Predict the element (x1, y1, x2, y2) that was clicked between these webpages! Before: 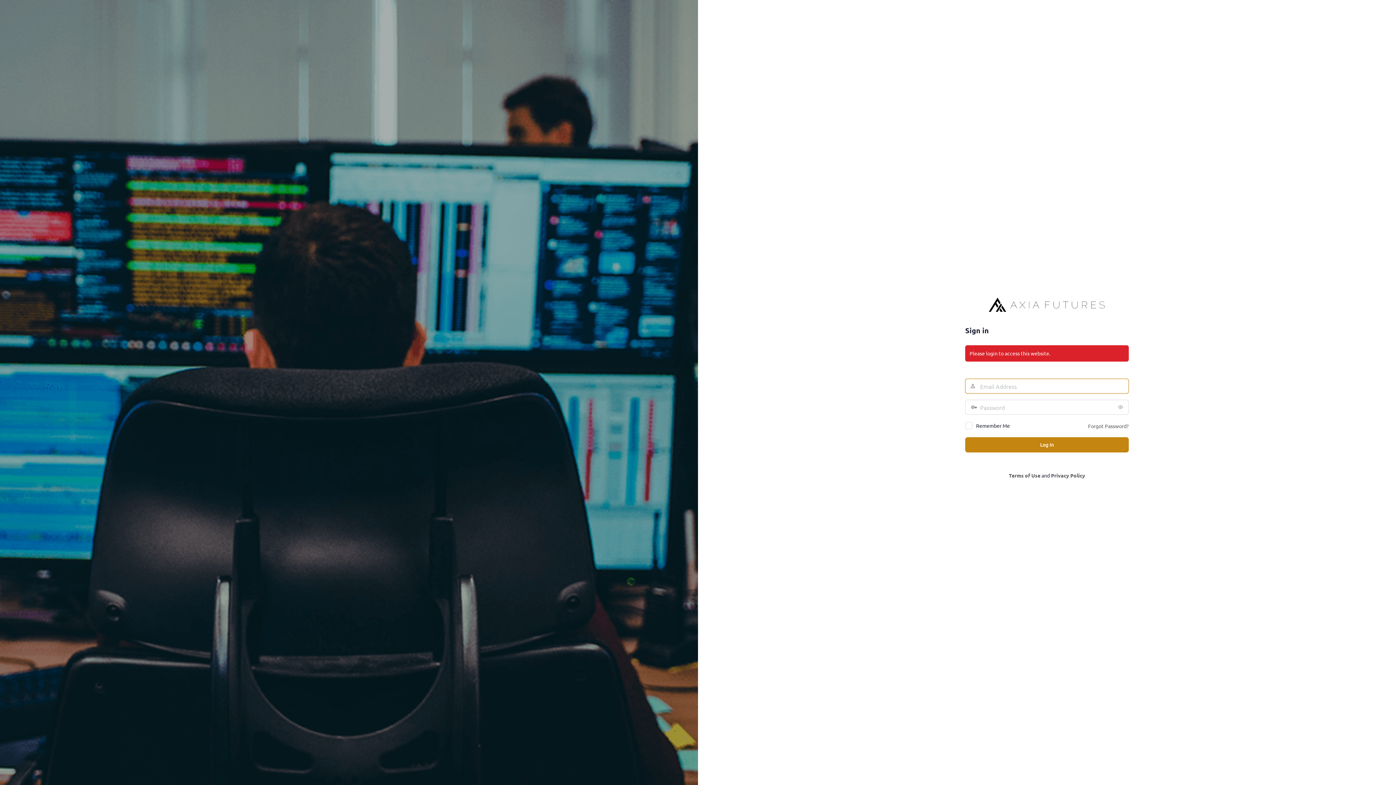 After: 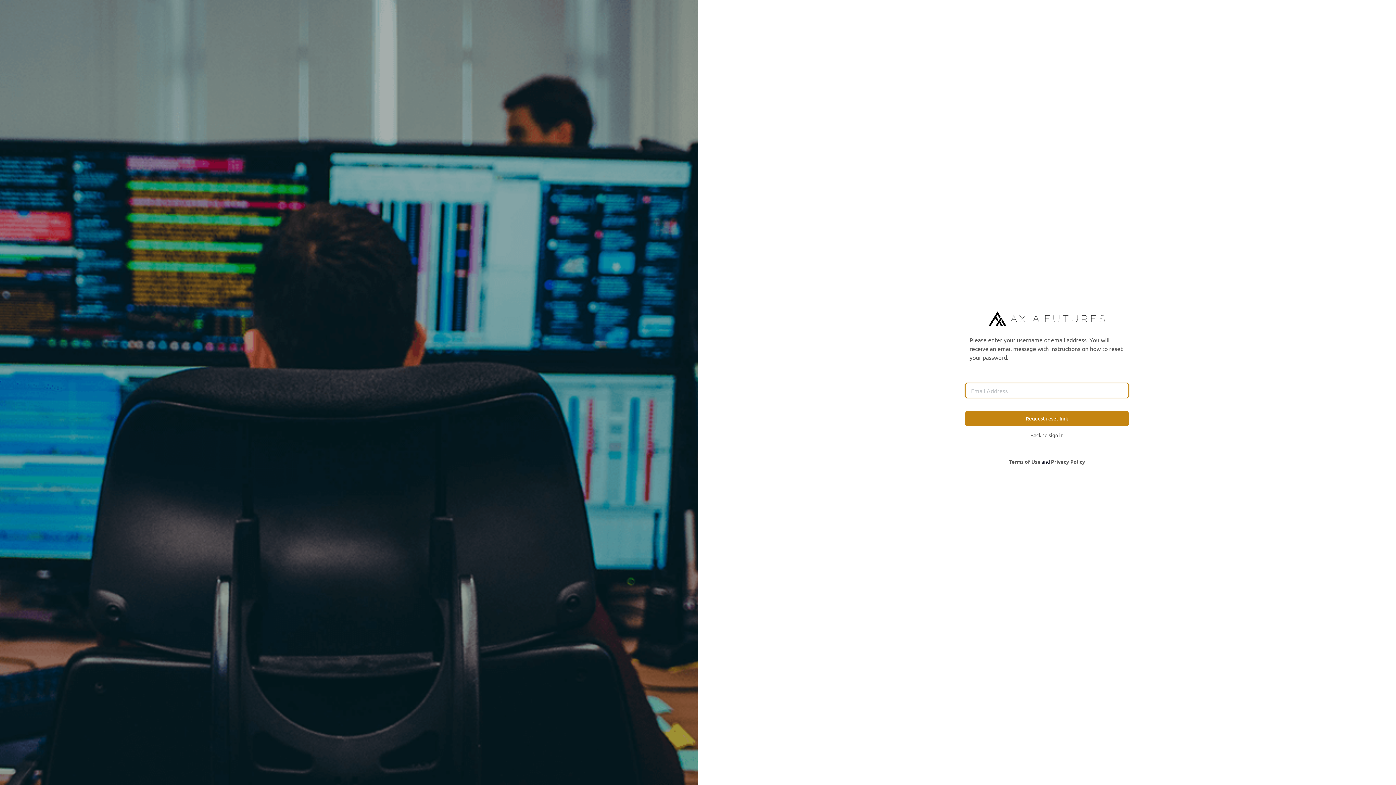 Action: bbox: (1088, 423, 1129, 429) label: Forgot Password?